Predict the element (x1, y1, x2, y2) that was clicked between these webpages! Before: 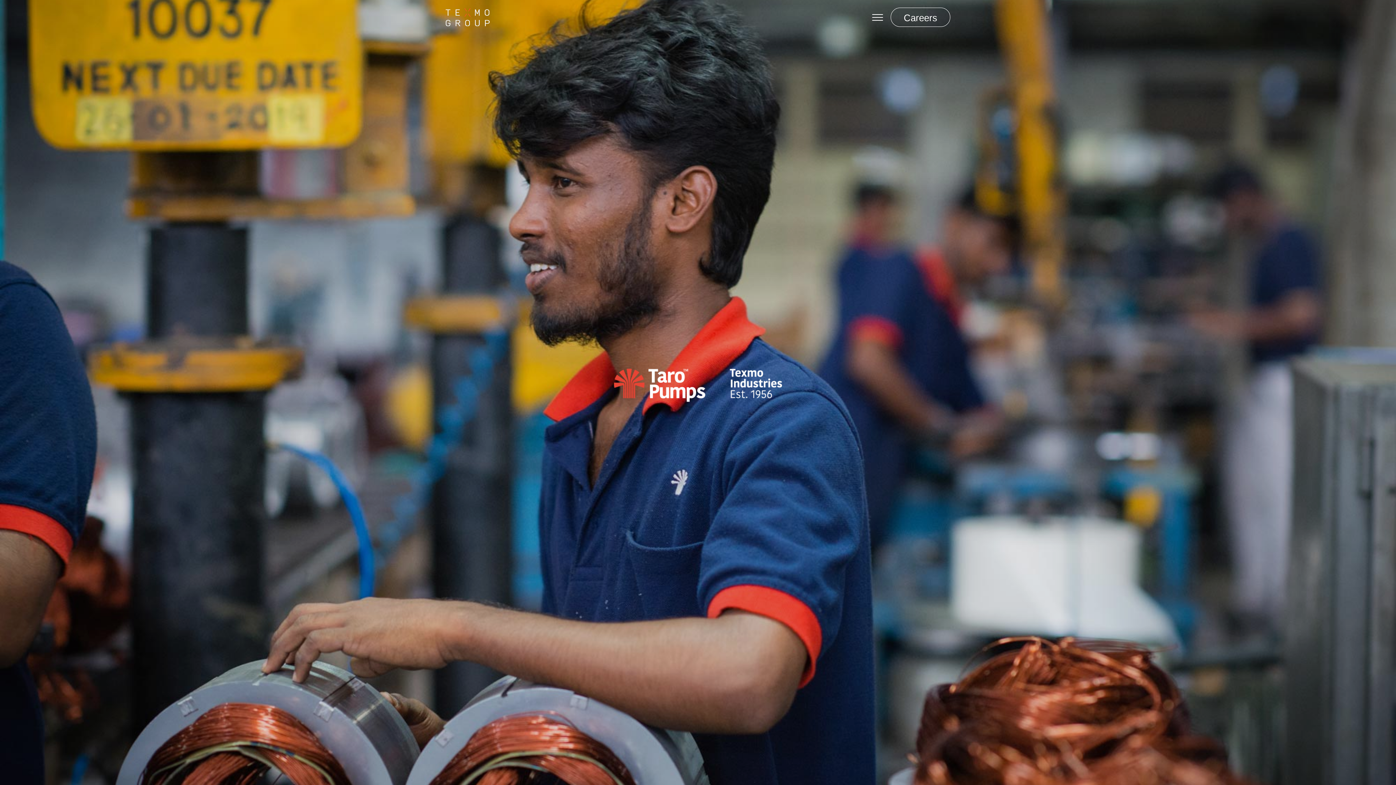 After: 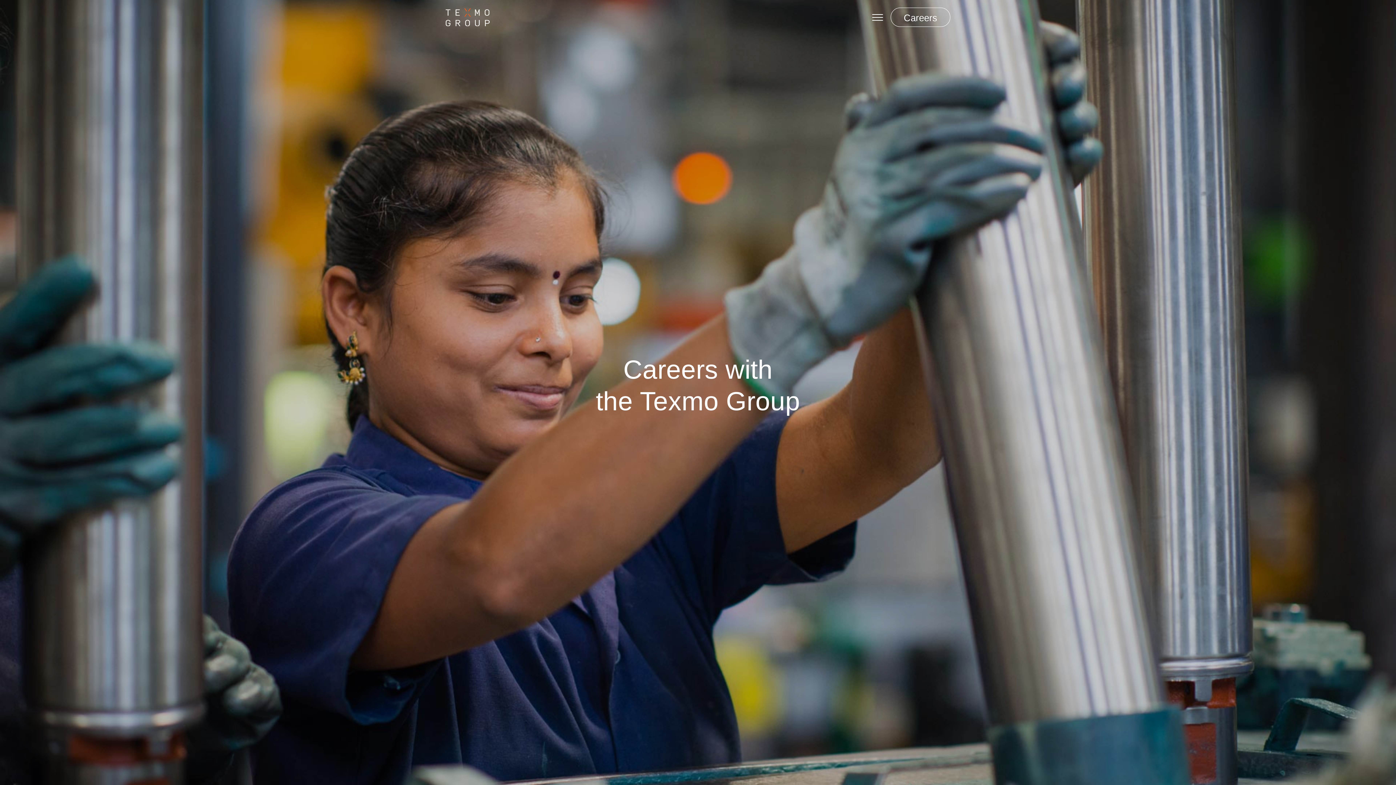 Action: label: Careers bbox: (890, 7, 950, 26)